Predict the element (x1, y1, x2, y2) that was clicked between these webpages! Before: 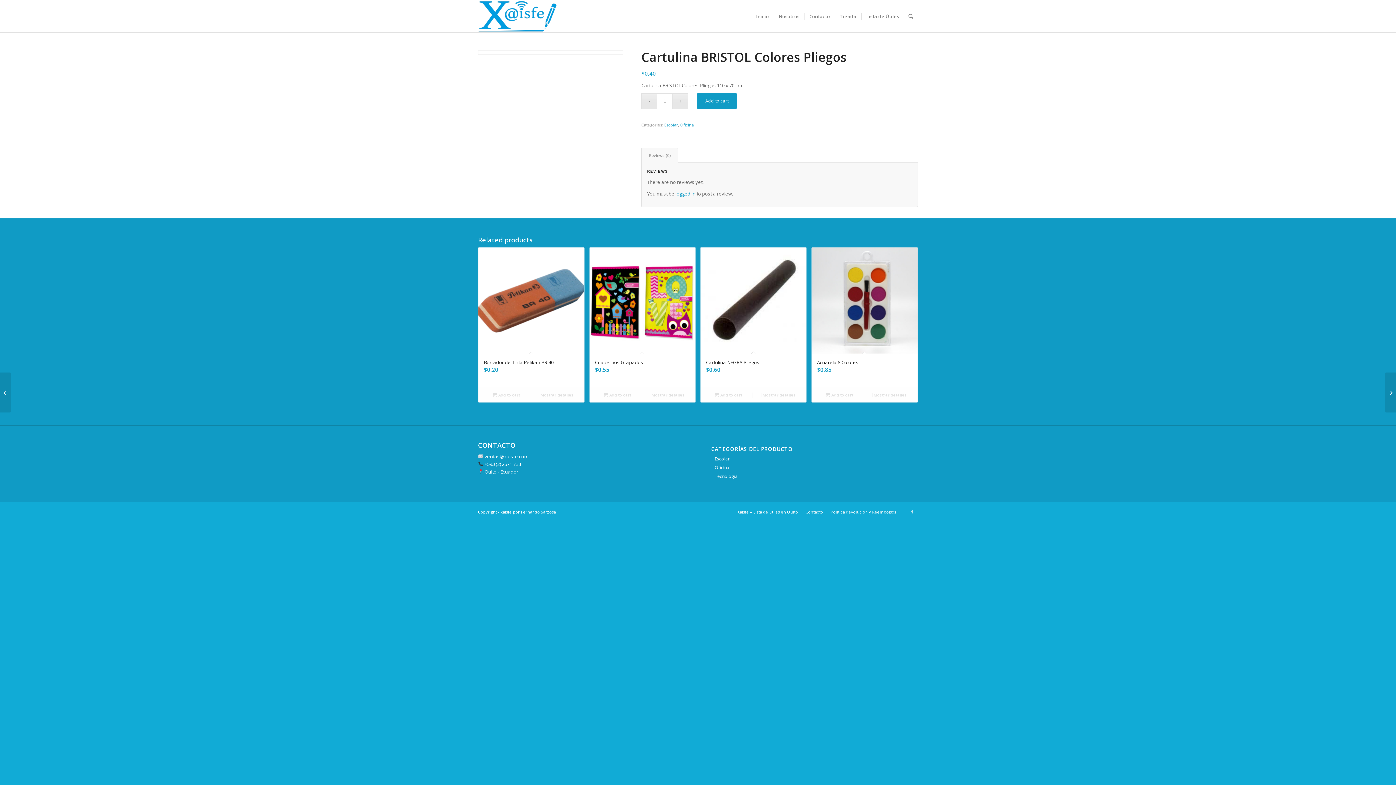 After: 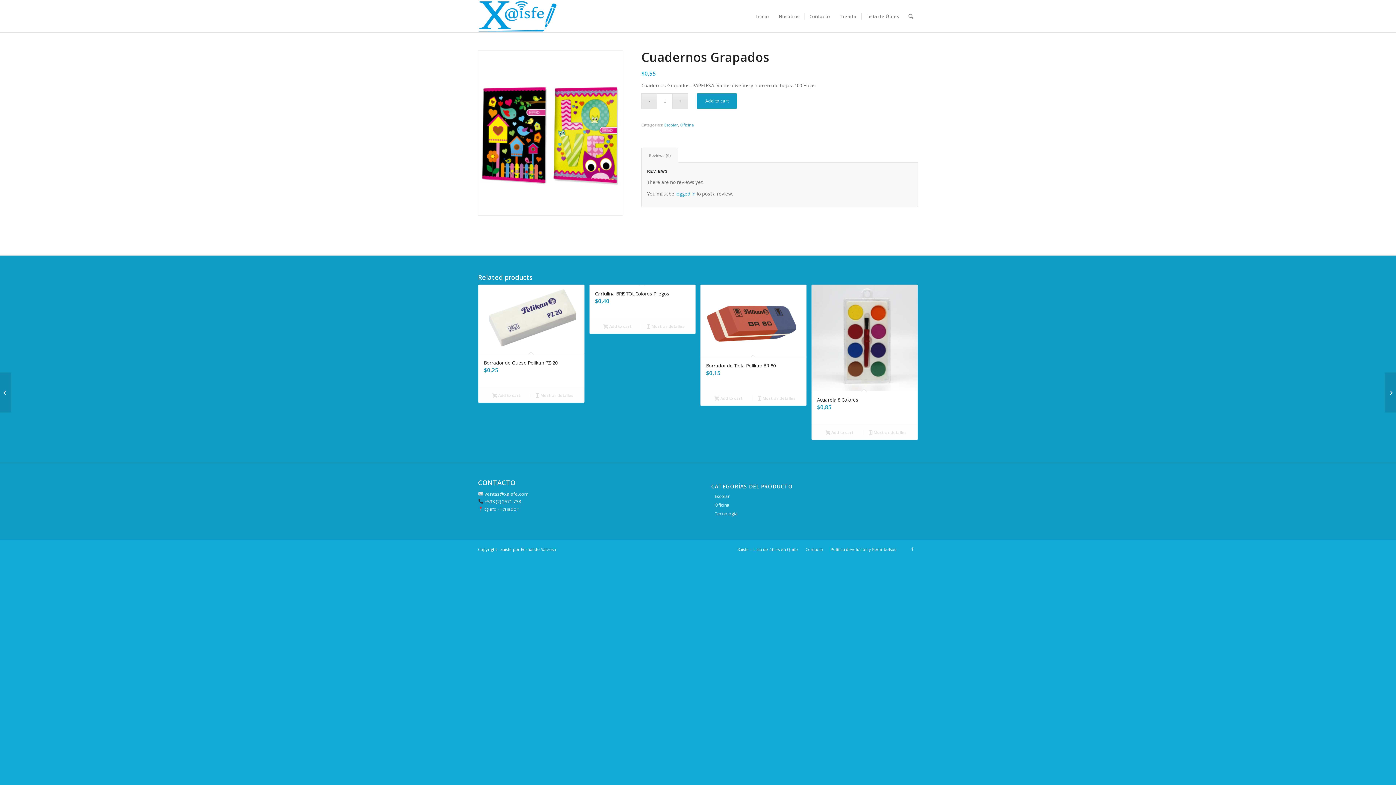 Action: label: Cuadernos Grapados
$0,55 bbox: (589, 247, 695, 386)